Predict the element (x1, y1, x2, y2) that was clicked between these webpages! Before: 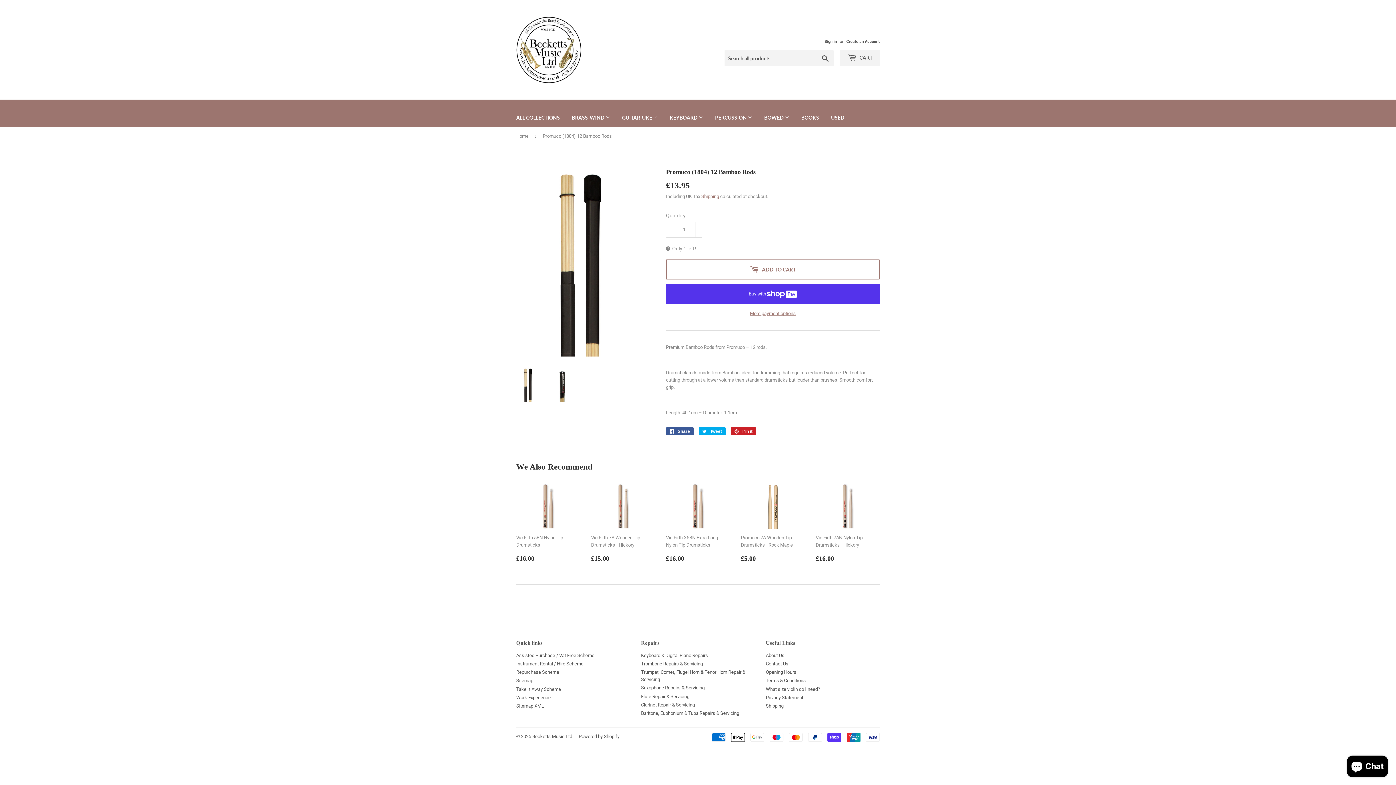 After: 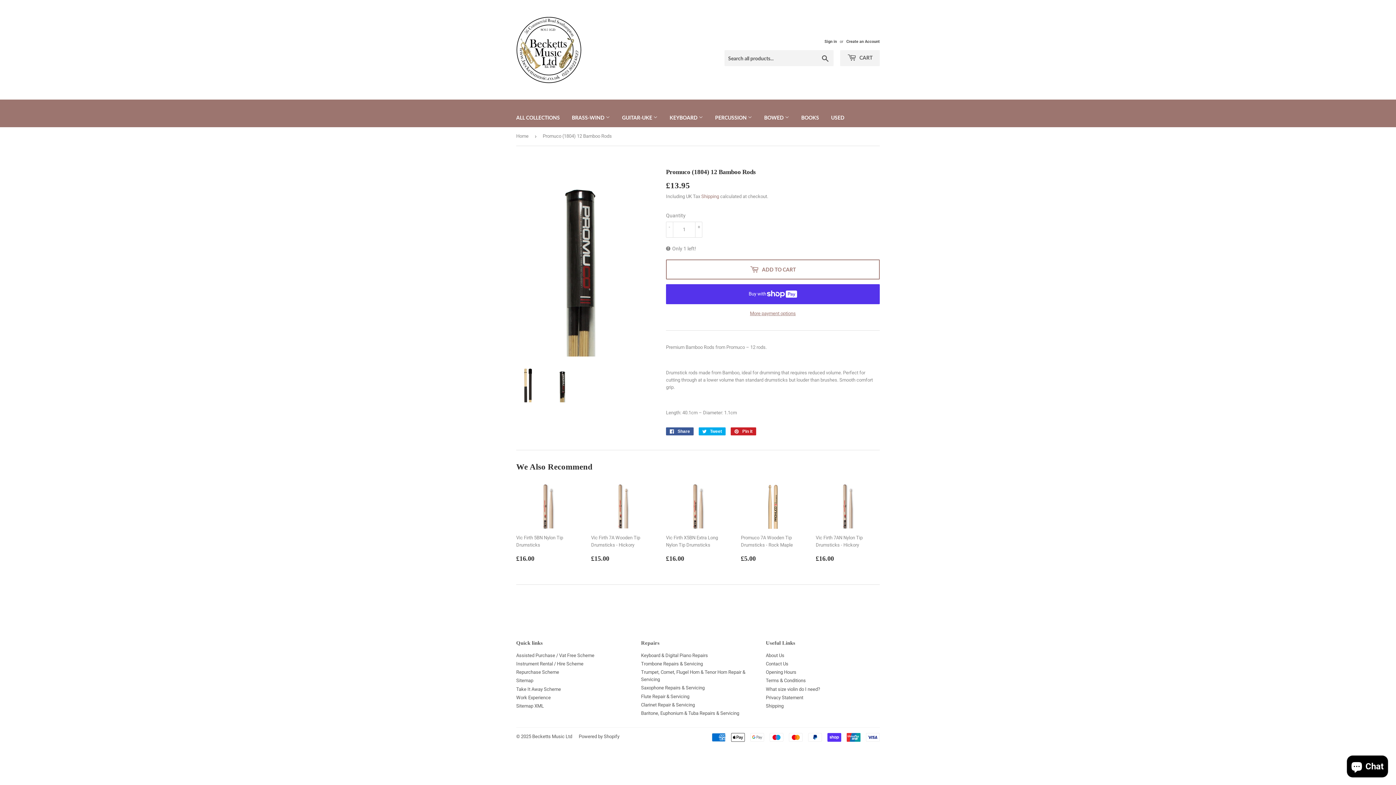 Action: bbox: (550, 367, 574, 402)